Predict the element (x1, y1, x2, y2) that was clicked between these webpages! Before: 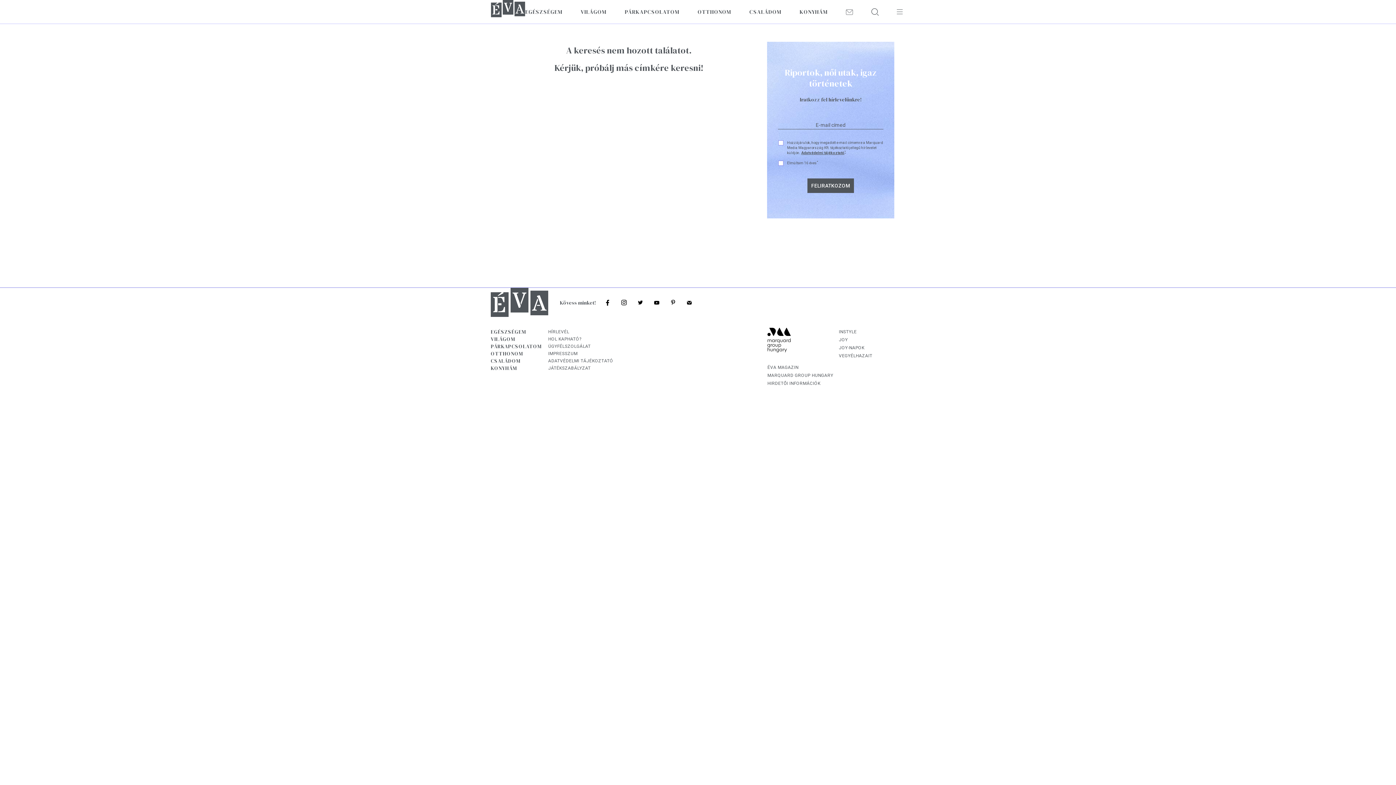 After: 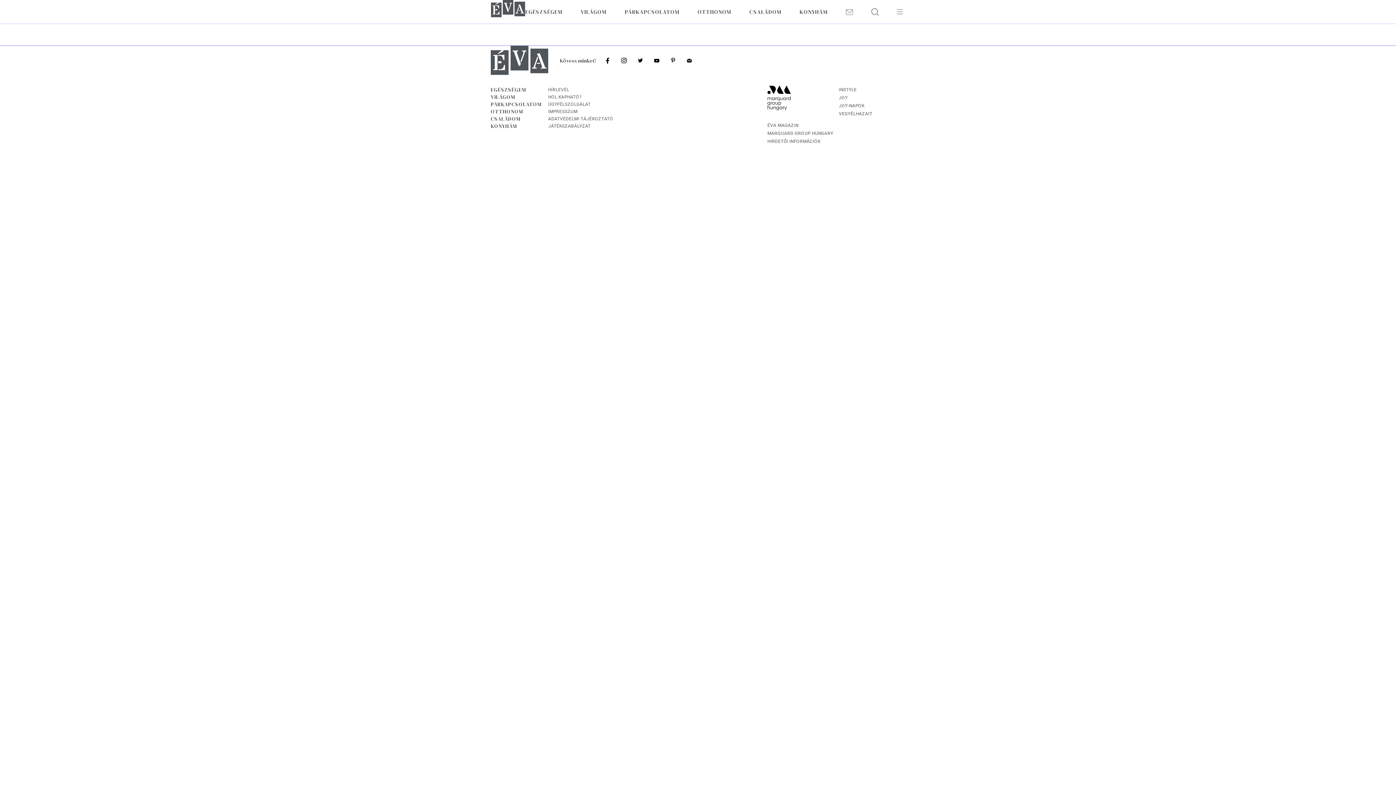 Action: bbox: (490, 0, 525, 17)